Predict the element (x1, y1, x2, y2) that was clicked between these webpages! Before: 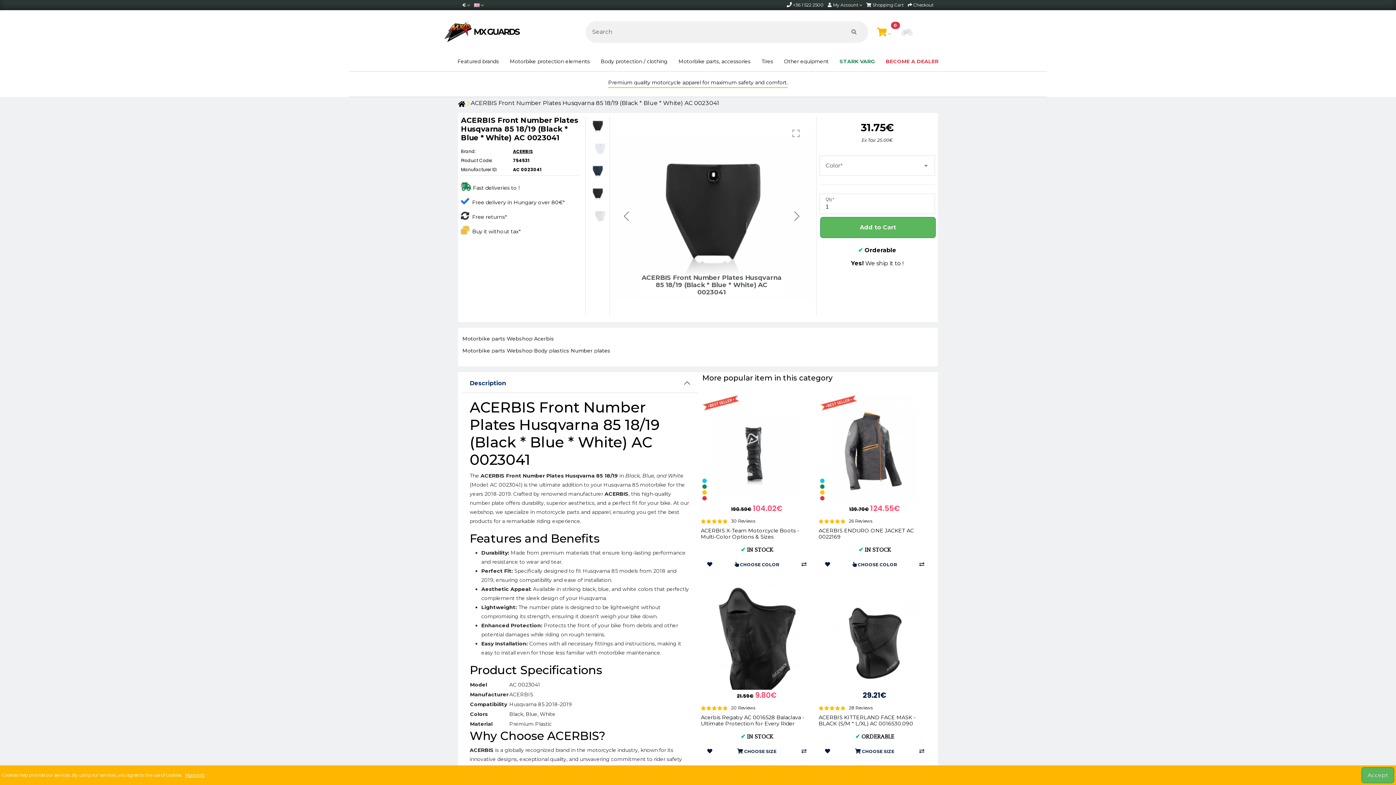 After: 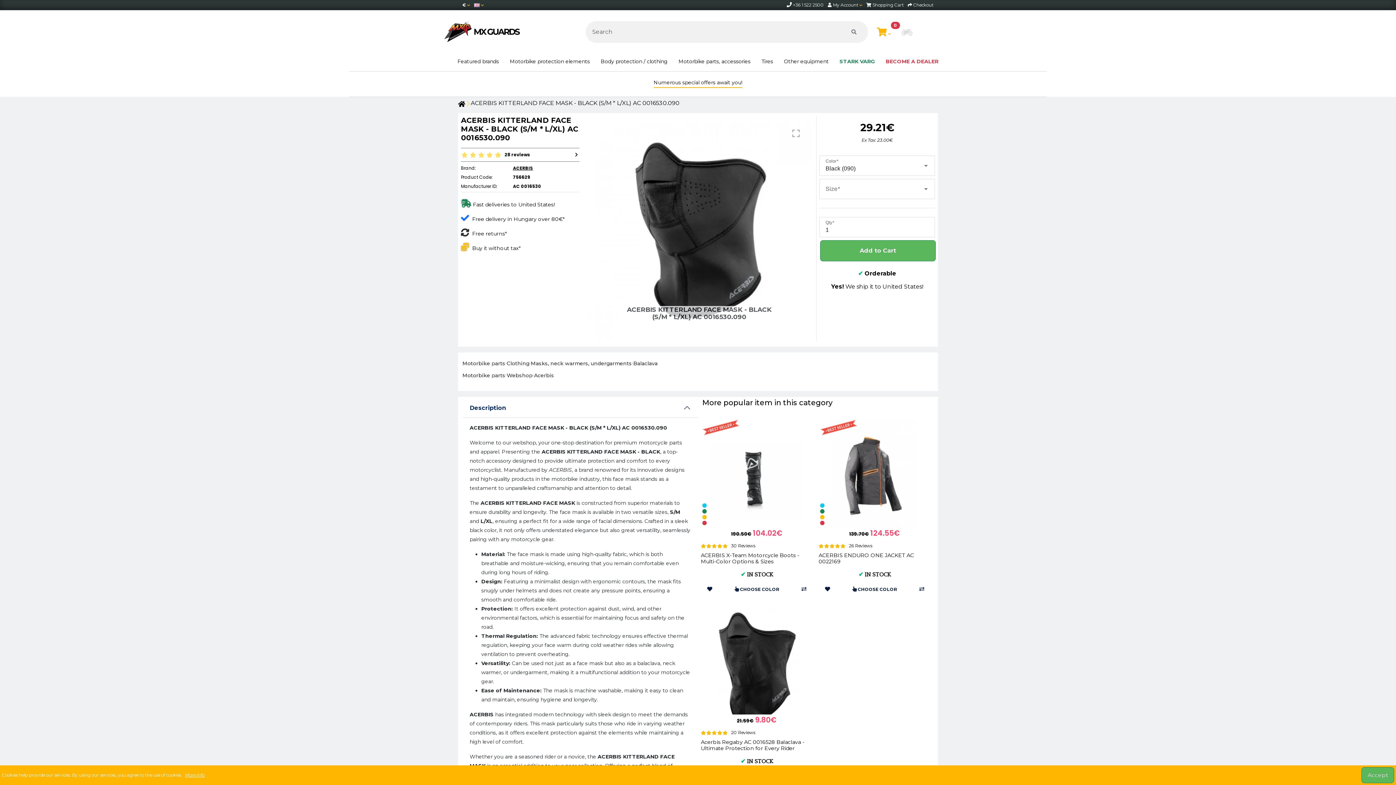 Action: label:  CHOOSE SIZE bbox: (839, 744, 910, 759)